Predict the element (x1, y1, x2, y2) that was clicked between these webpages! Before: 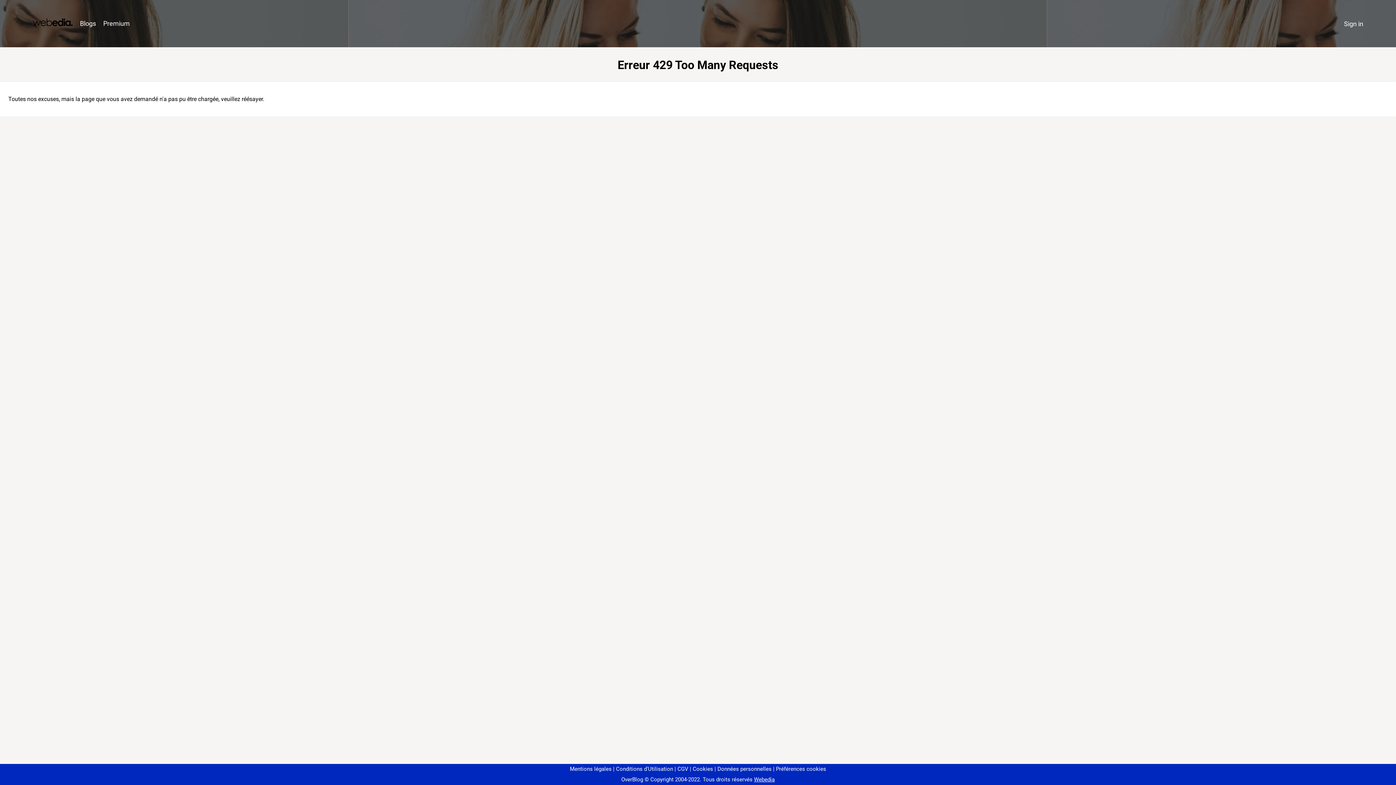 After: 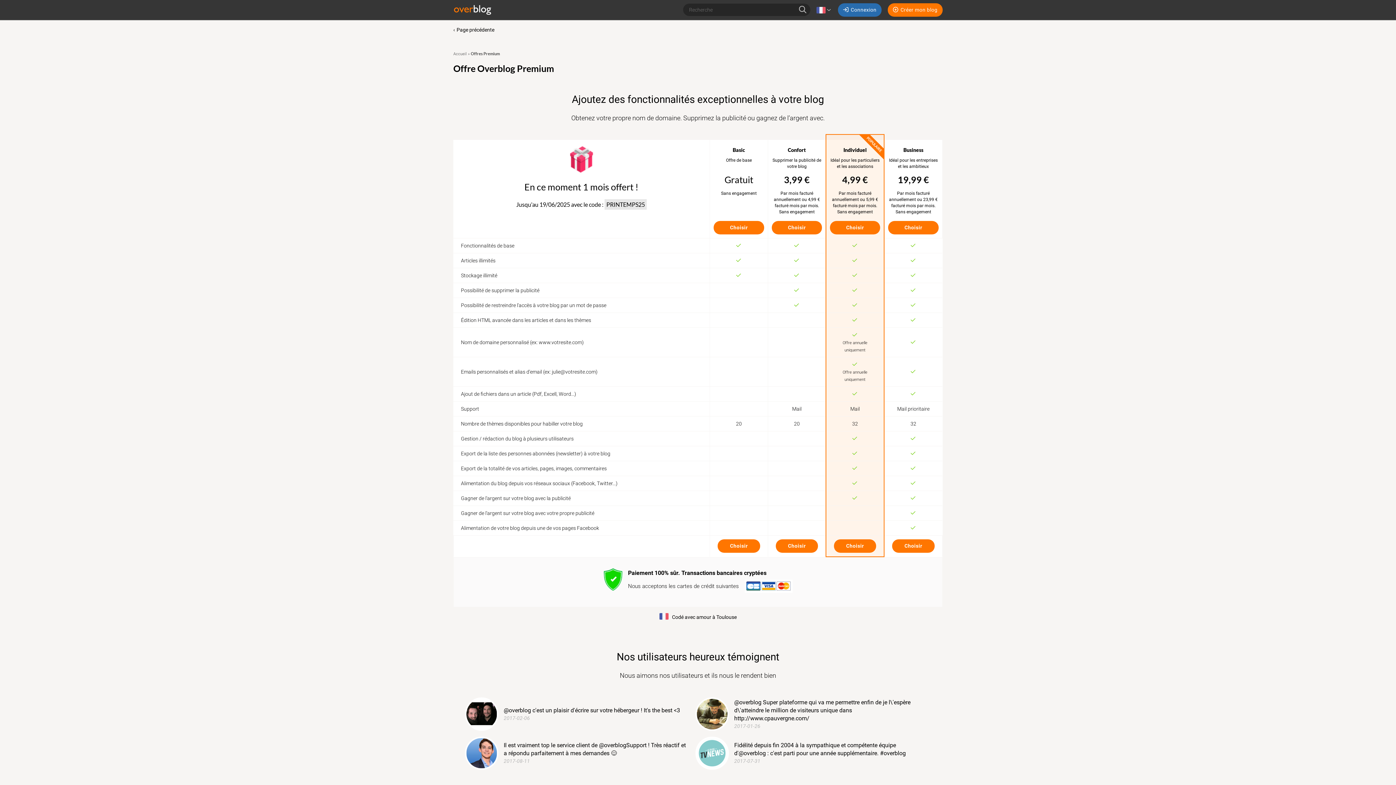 Action: label: Premium bbox: (99, 16, 133, 31)